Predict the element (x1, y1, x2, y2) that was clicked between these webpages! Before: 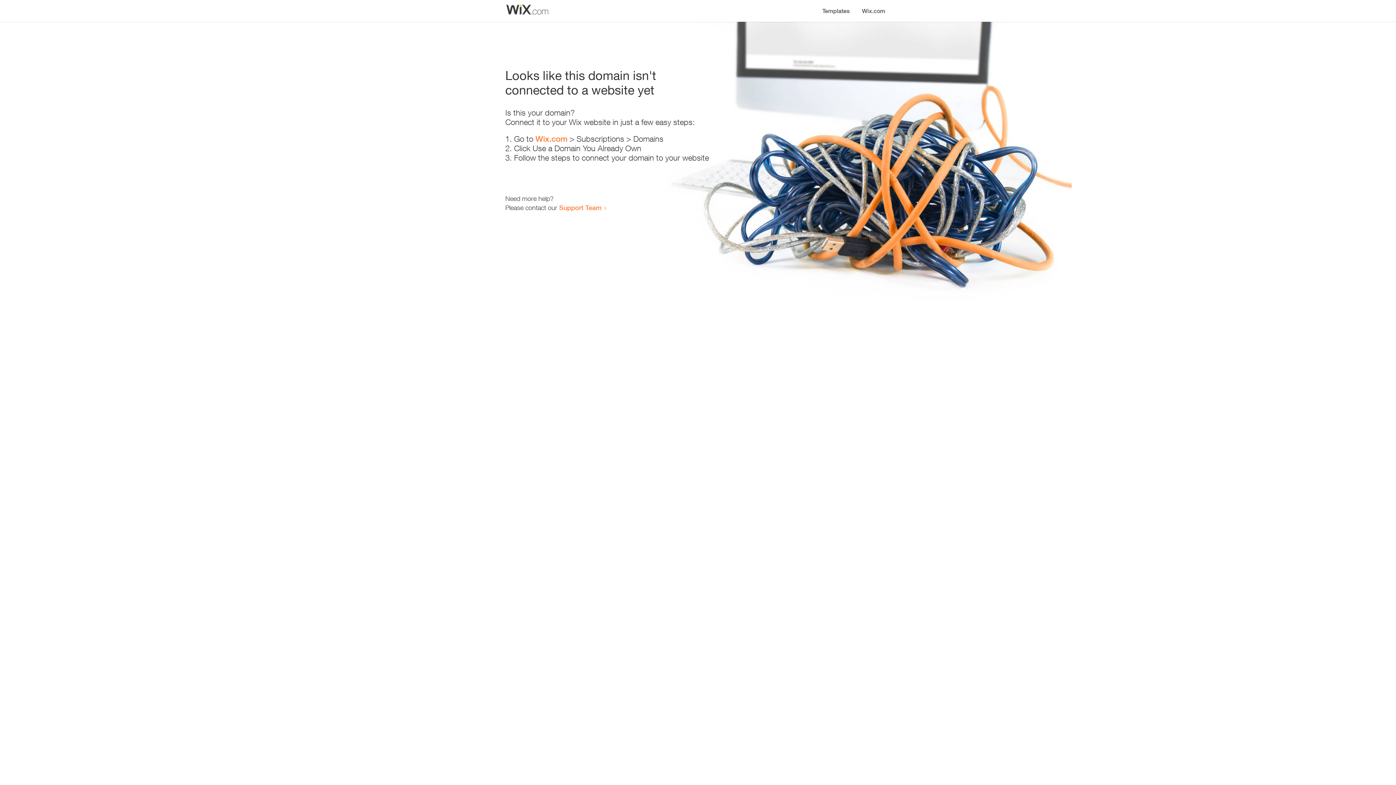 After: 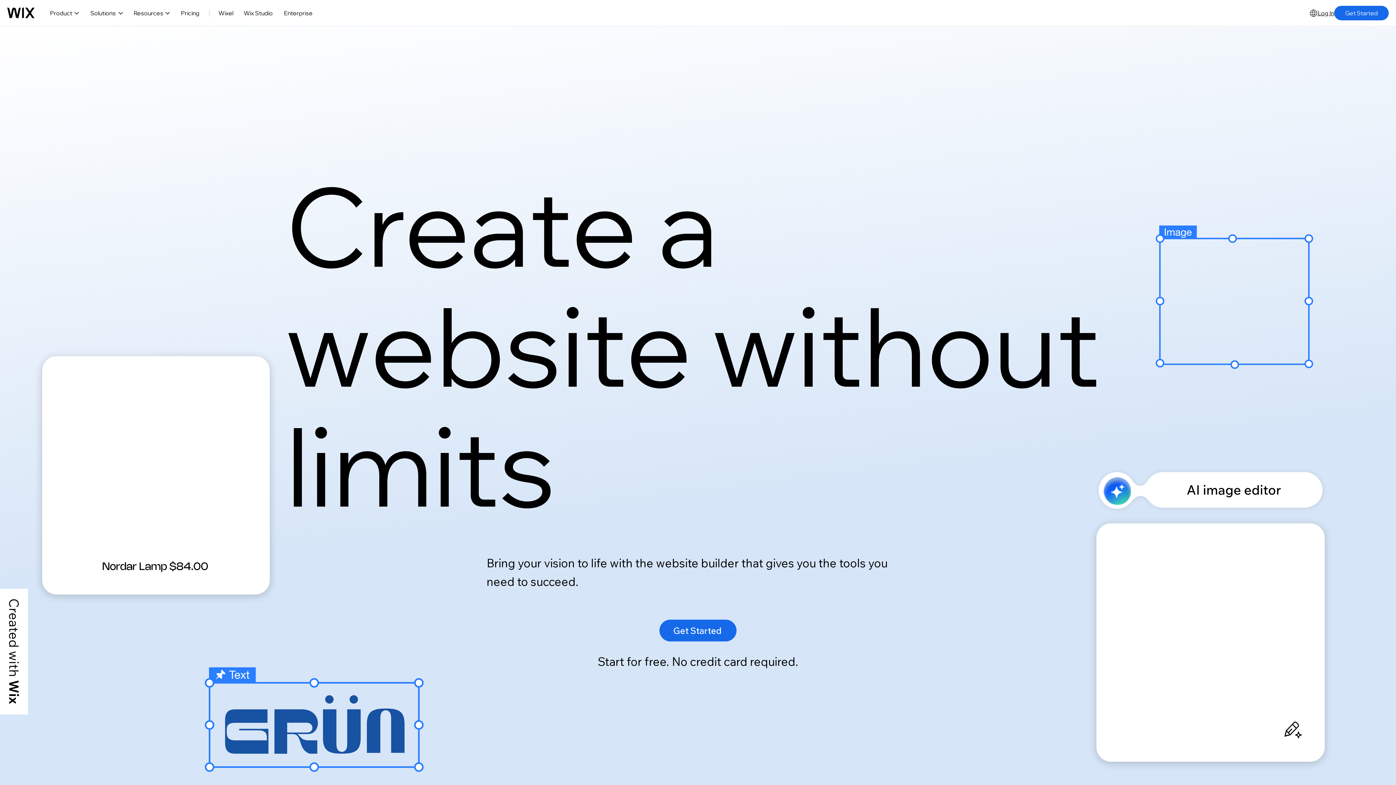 Action: label: Wix.com bbox: (535, 134, 567, 143)